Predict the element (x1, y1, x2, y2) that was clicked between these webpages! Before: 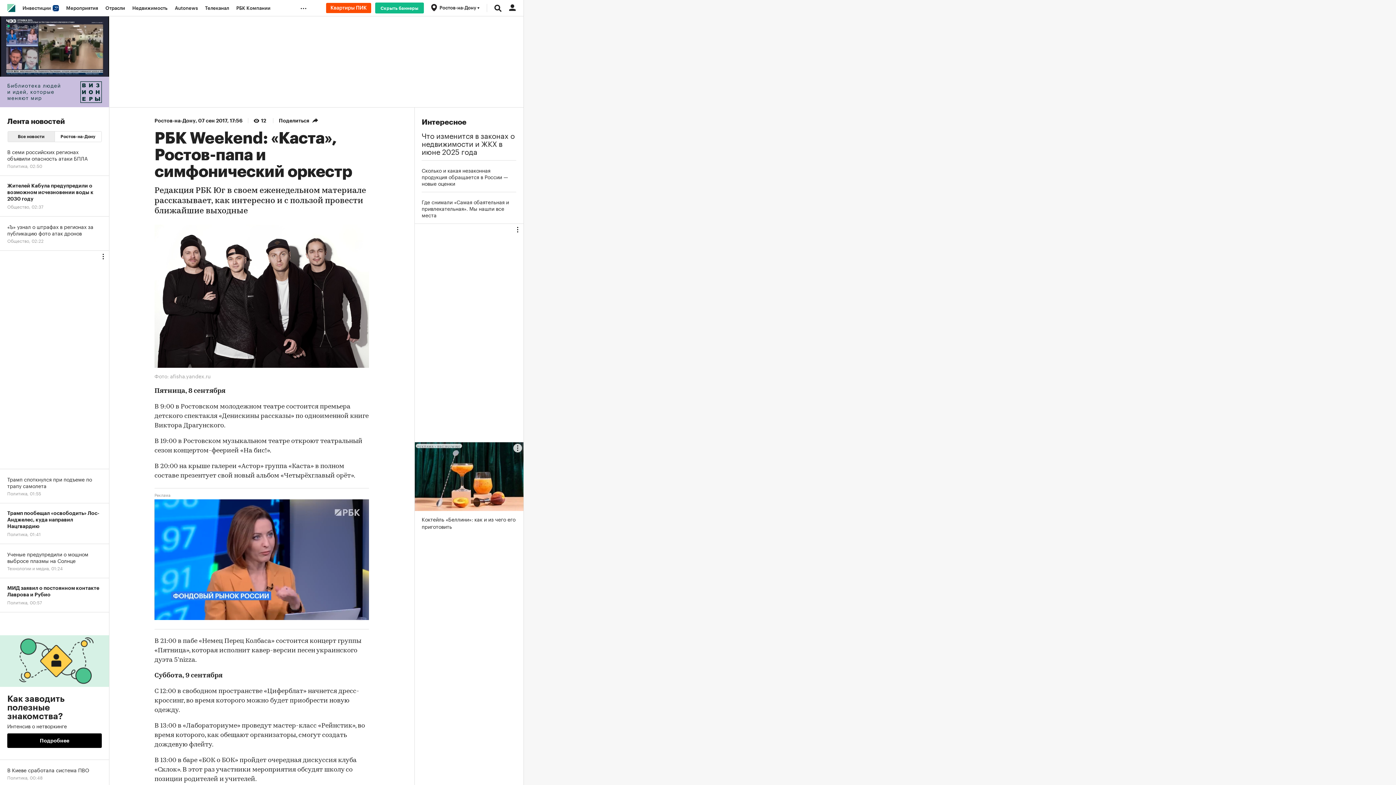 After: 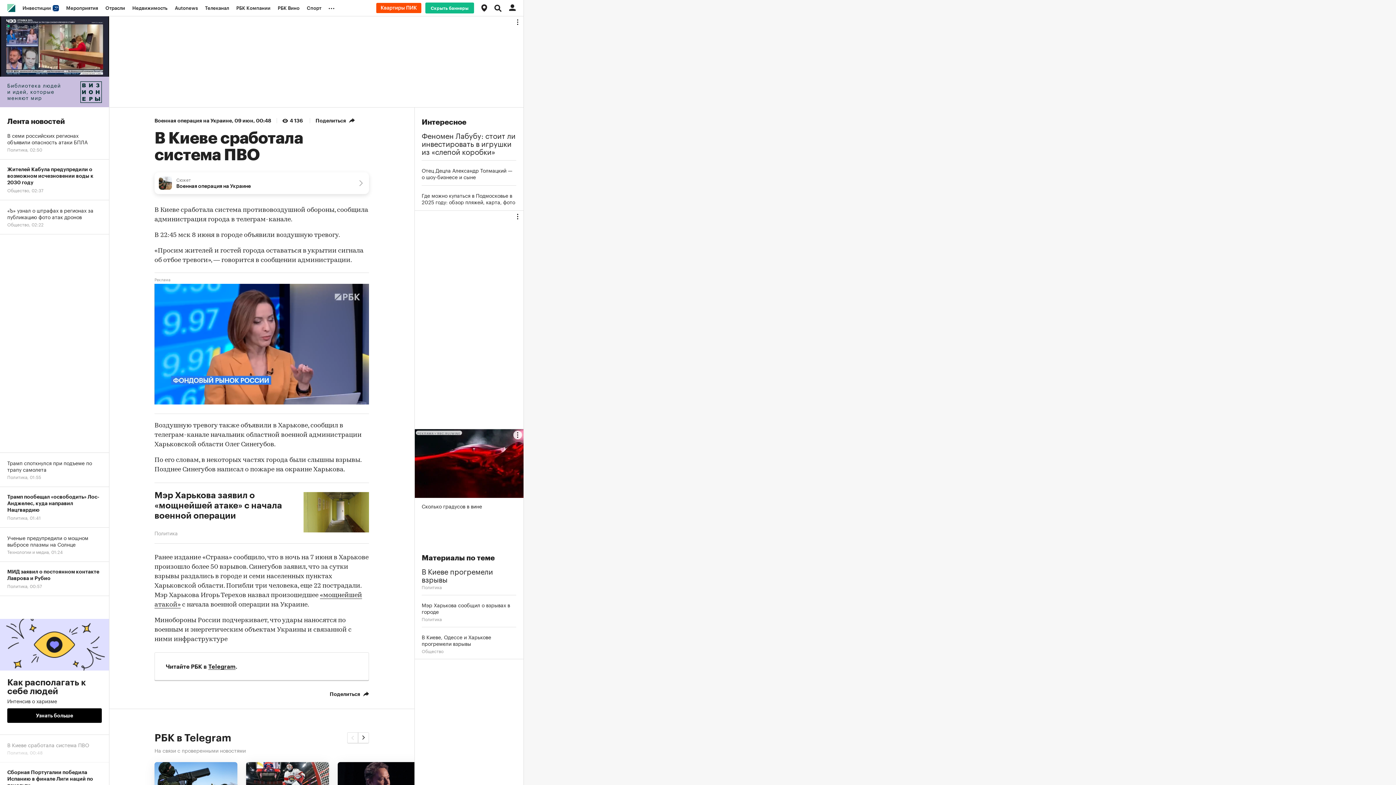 Action: label: В Киеве сработала система ПВО
Политика, 00:48 bbox: (0, 760, 109, 788)